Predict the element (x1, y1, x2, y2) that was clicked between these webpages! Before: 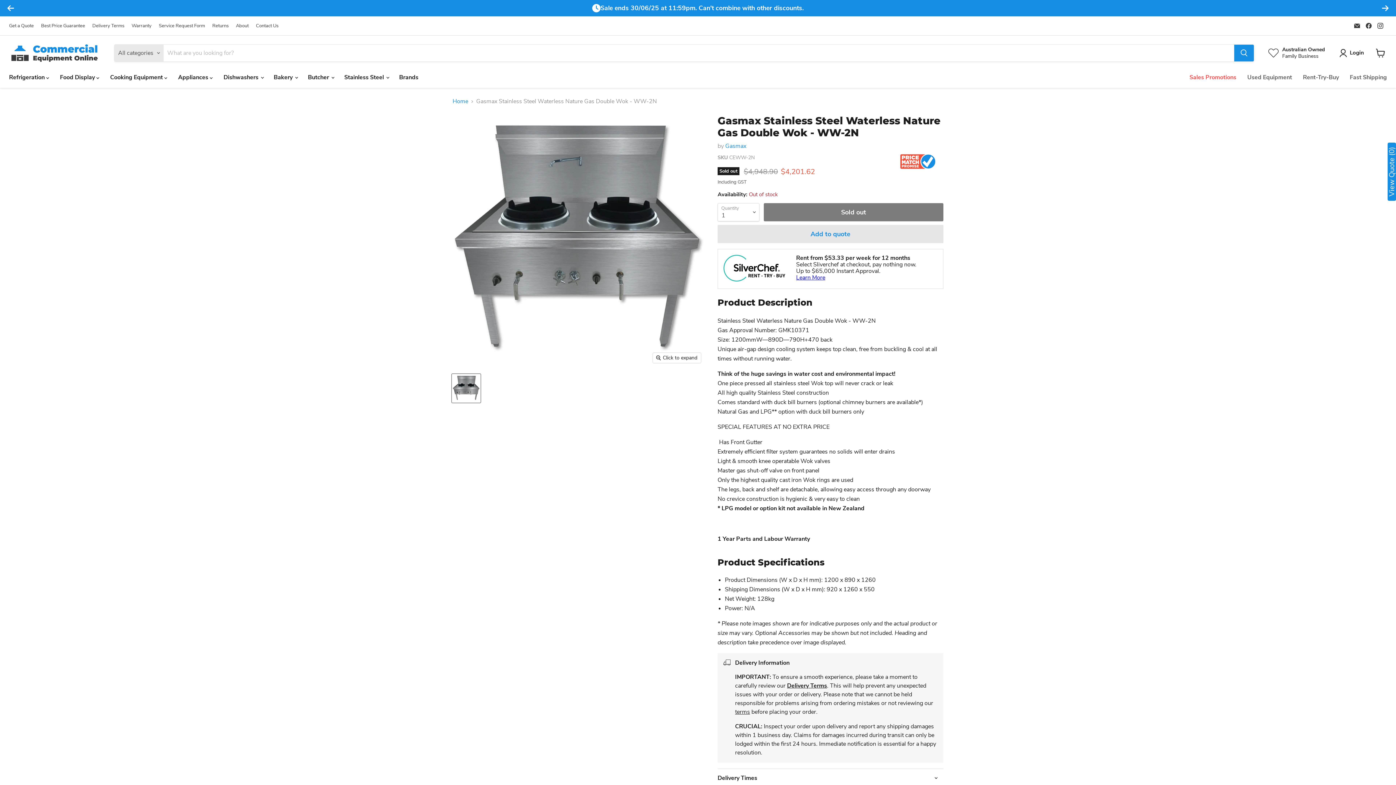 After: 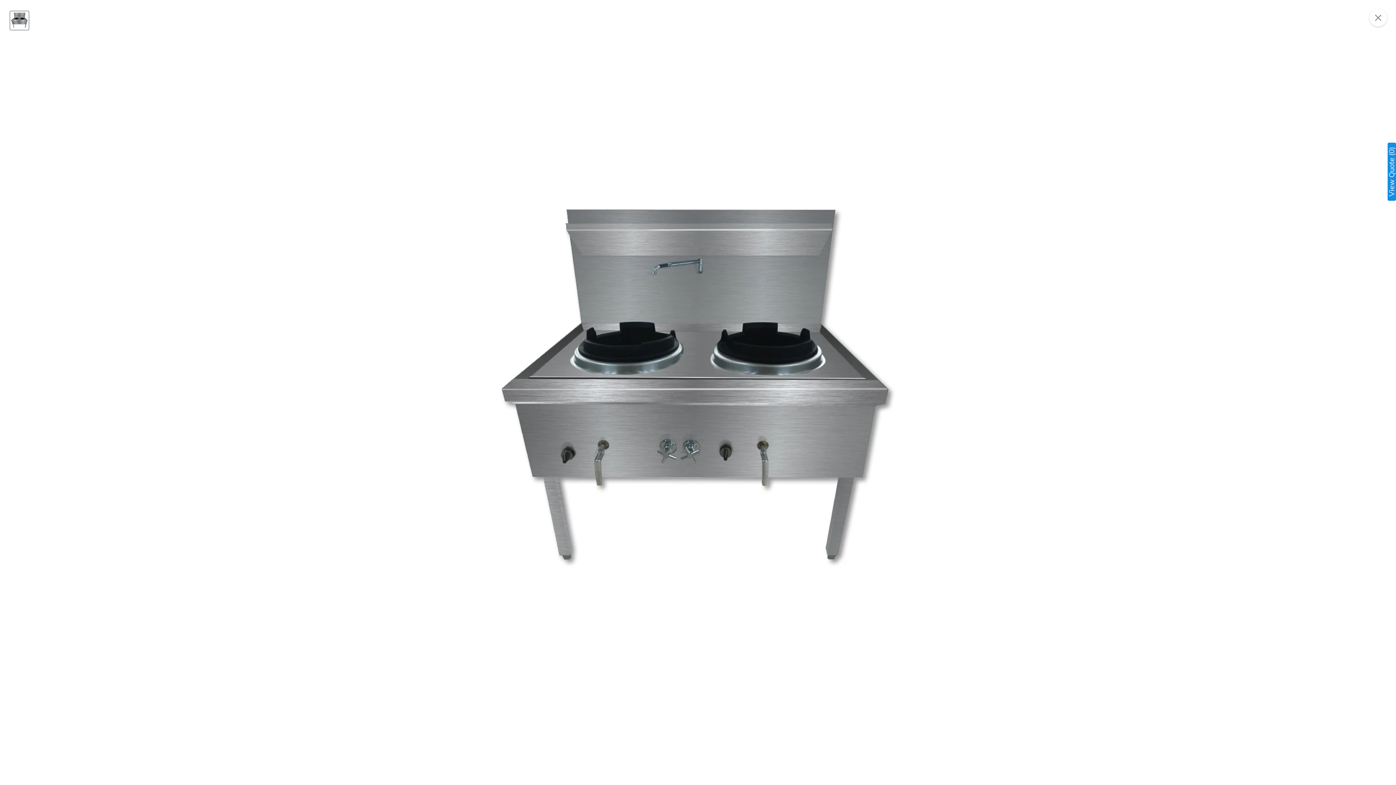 Action: bbox: (653, 353, 701, 363) label: Click to expand